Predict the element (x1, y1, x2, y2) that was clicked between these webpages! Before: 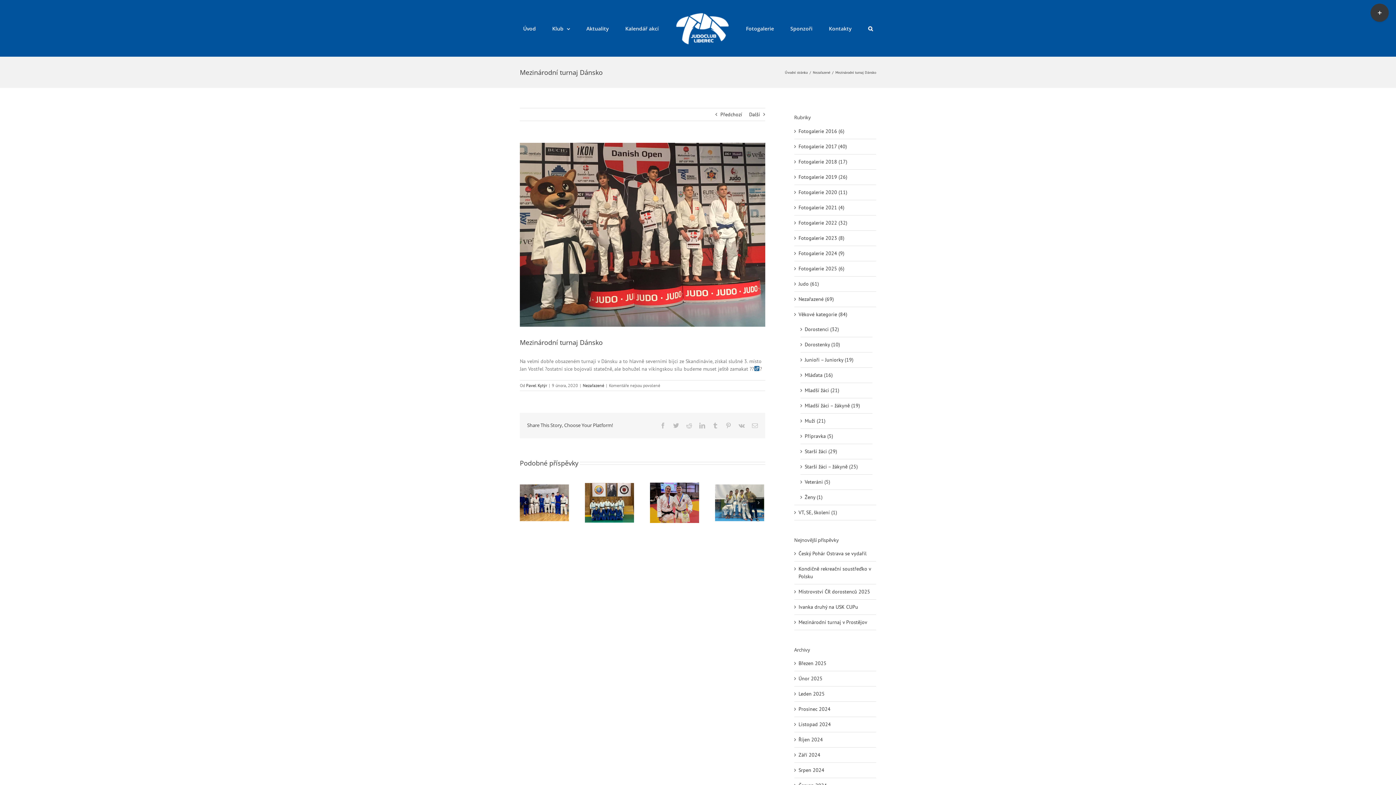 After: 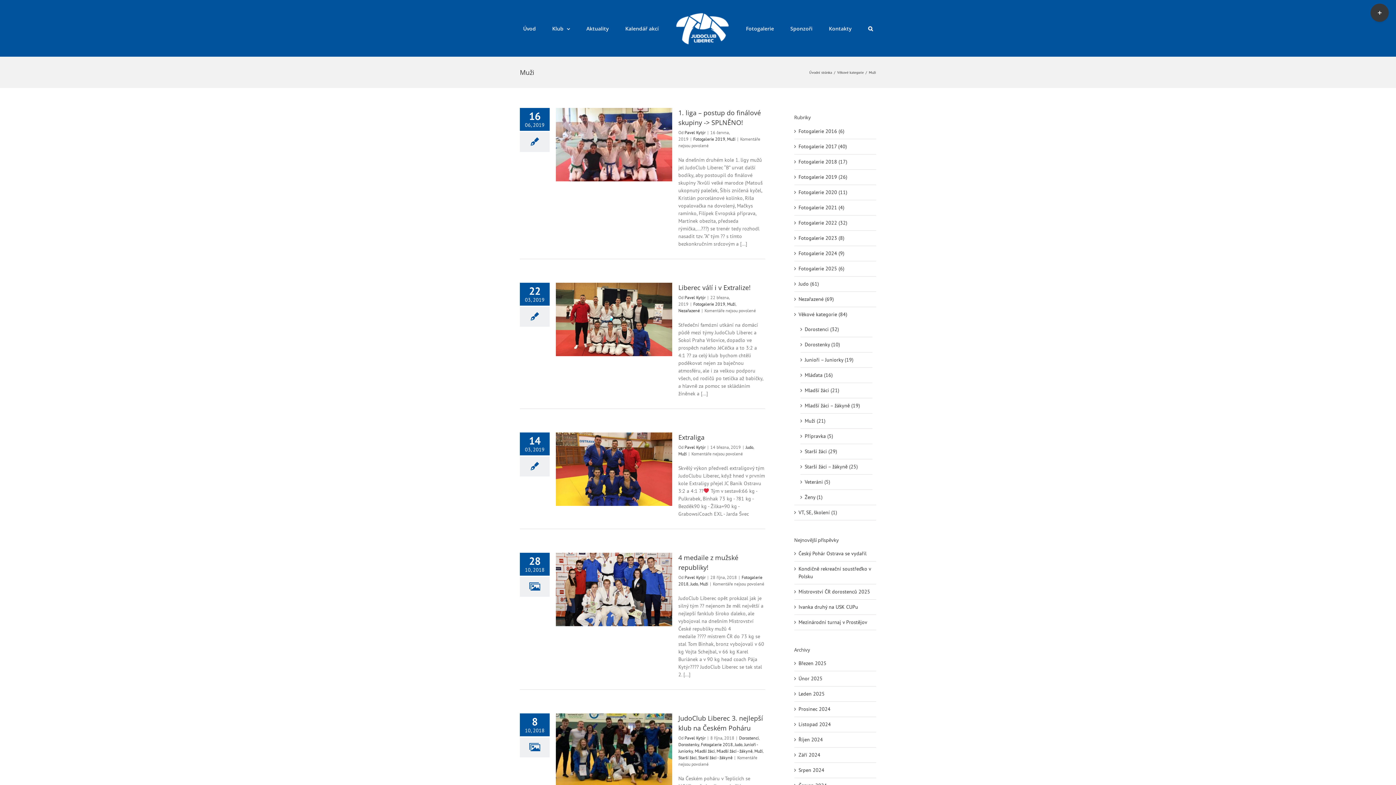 Action: bbox: (804, 417, 869, 424) label: Muži (21)